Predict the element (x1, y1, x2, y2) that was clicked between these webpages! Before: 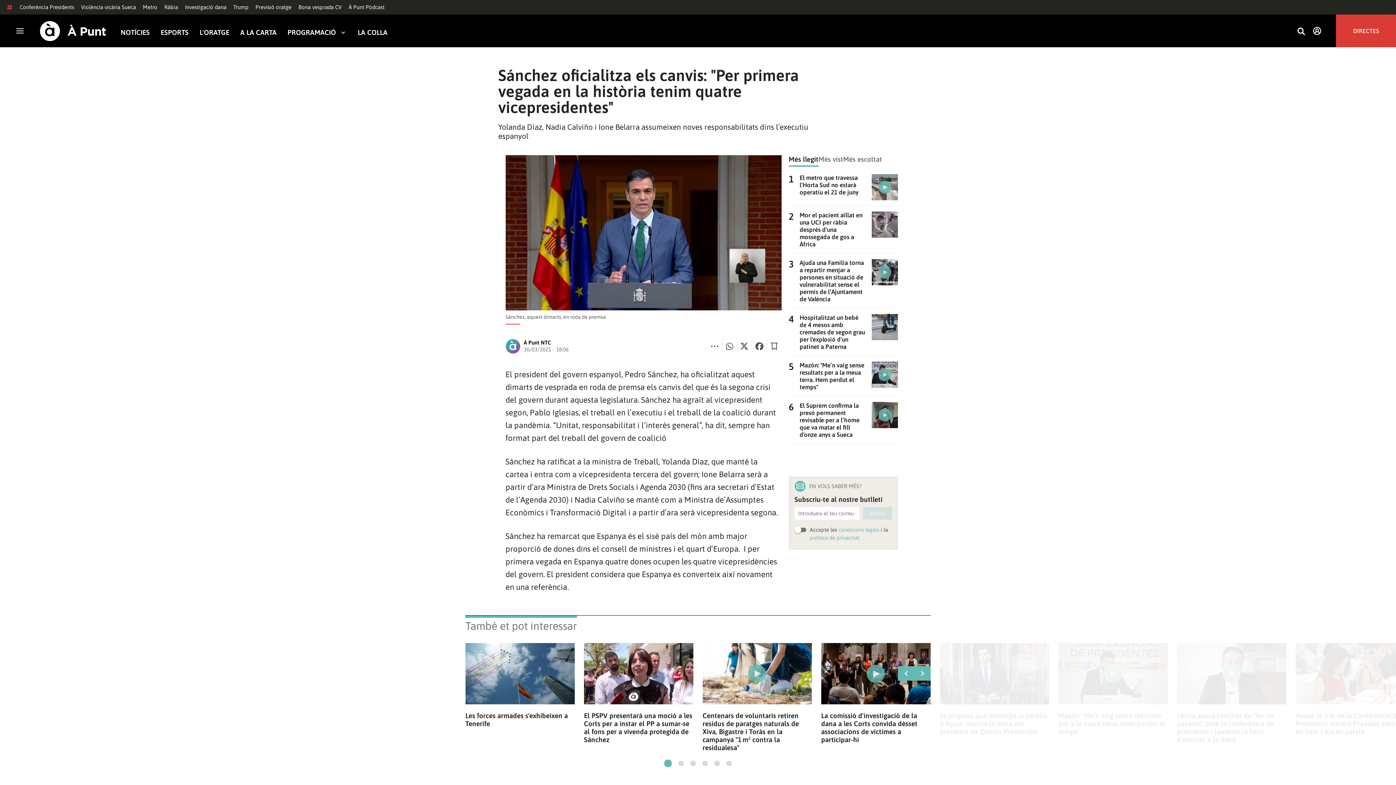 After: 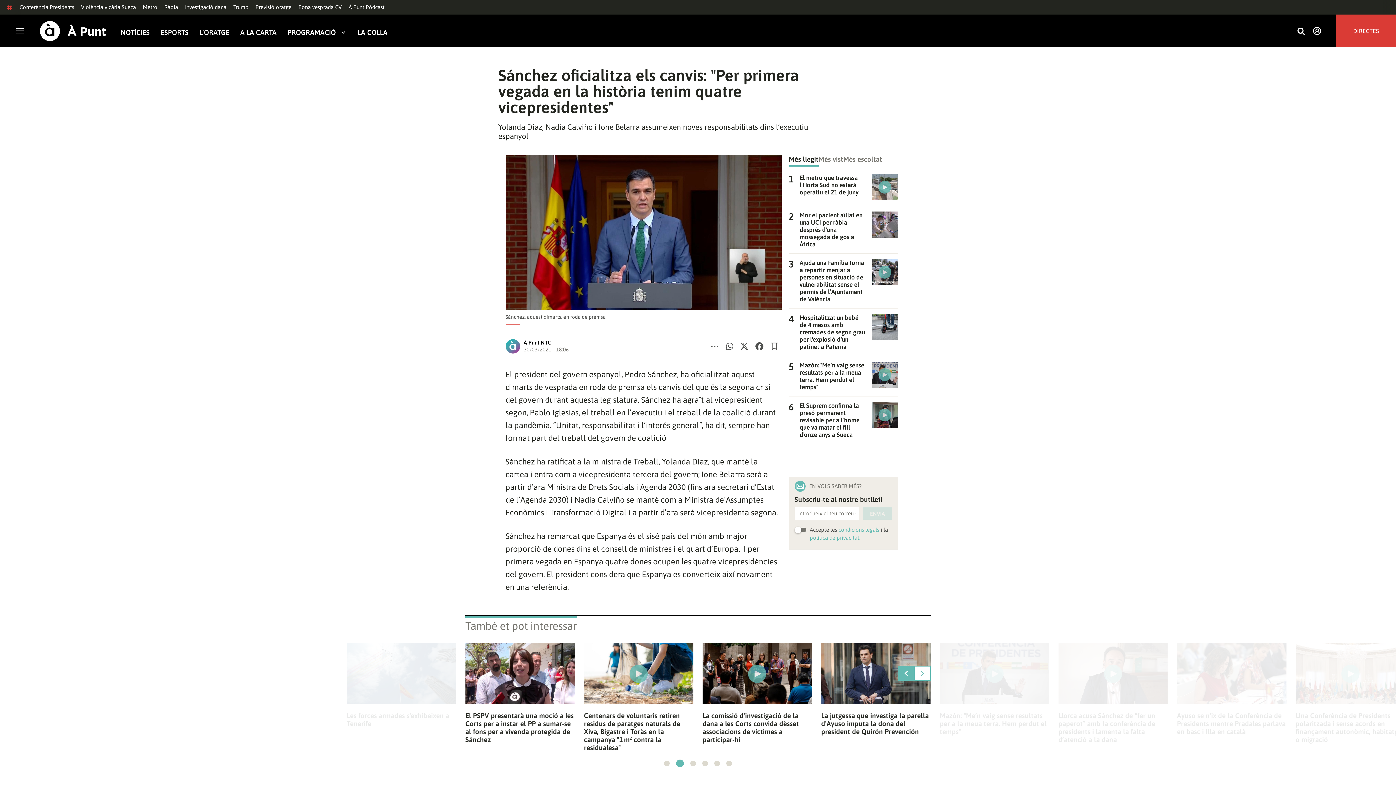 Action: bbox: (914, 666, 930, 681) label: Next slide